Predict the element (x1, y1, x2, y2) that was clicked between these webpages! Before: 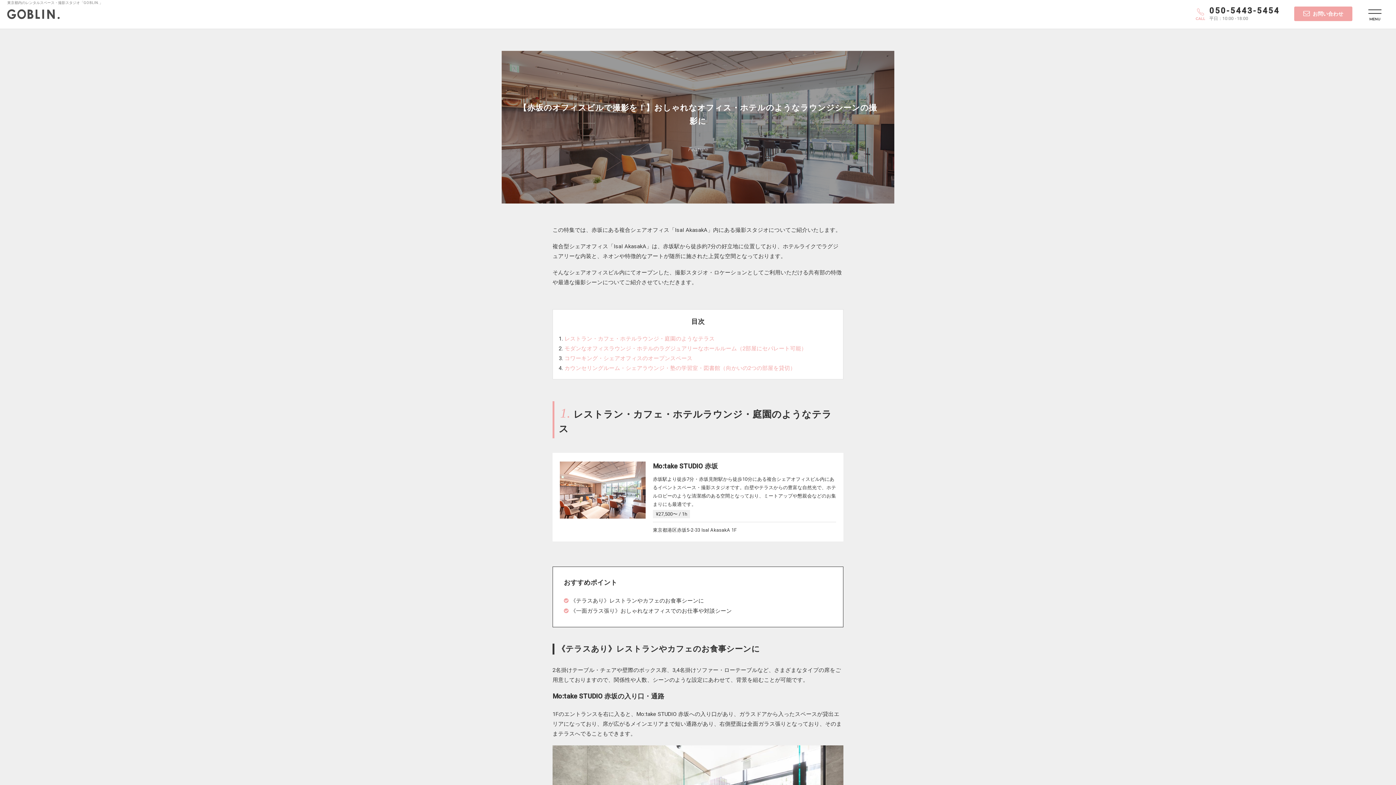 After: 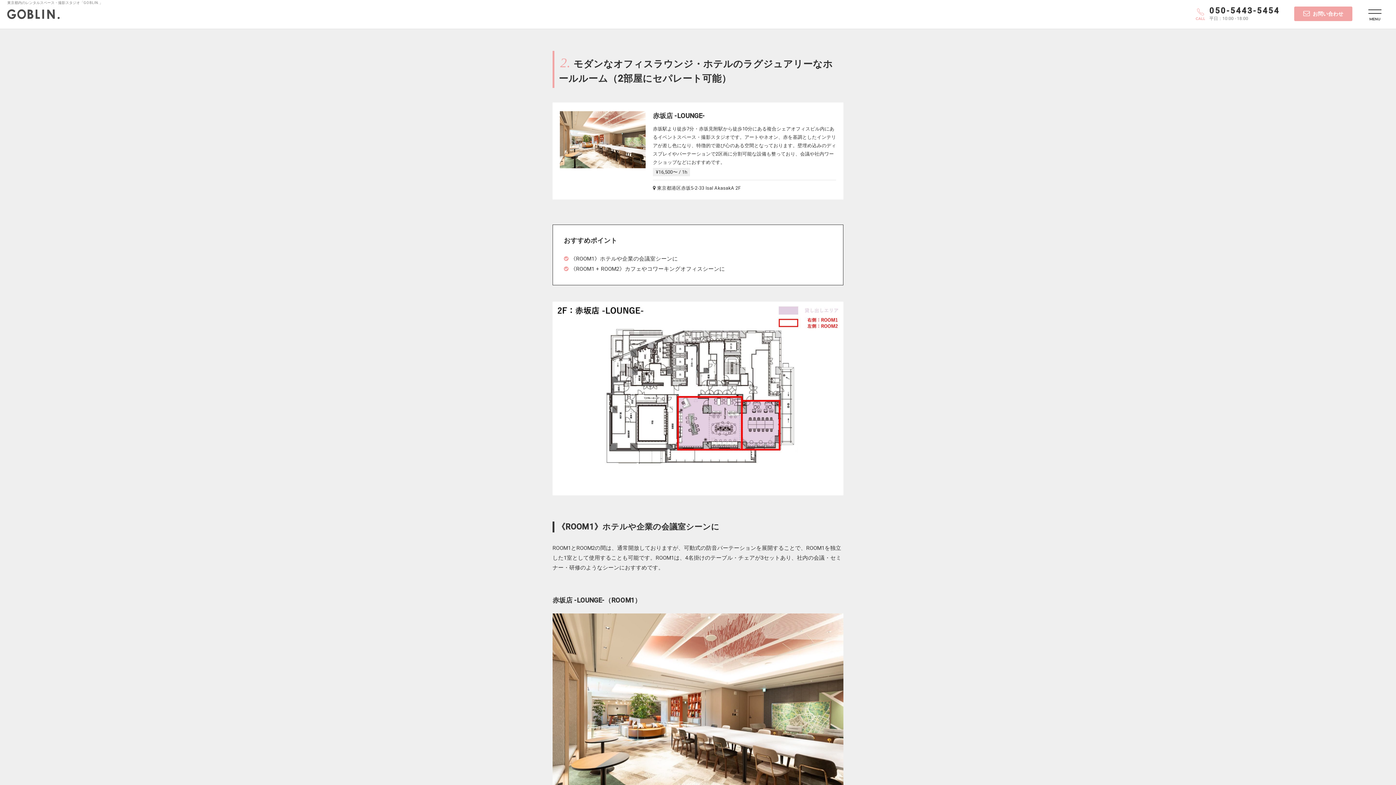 Action: label: モダンなオフィスラウンジ・ホテルのラグジュアリーなホールルーム（2部屋にセパレート可能） bbox: (564, 345, 806, 352)